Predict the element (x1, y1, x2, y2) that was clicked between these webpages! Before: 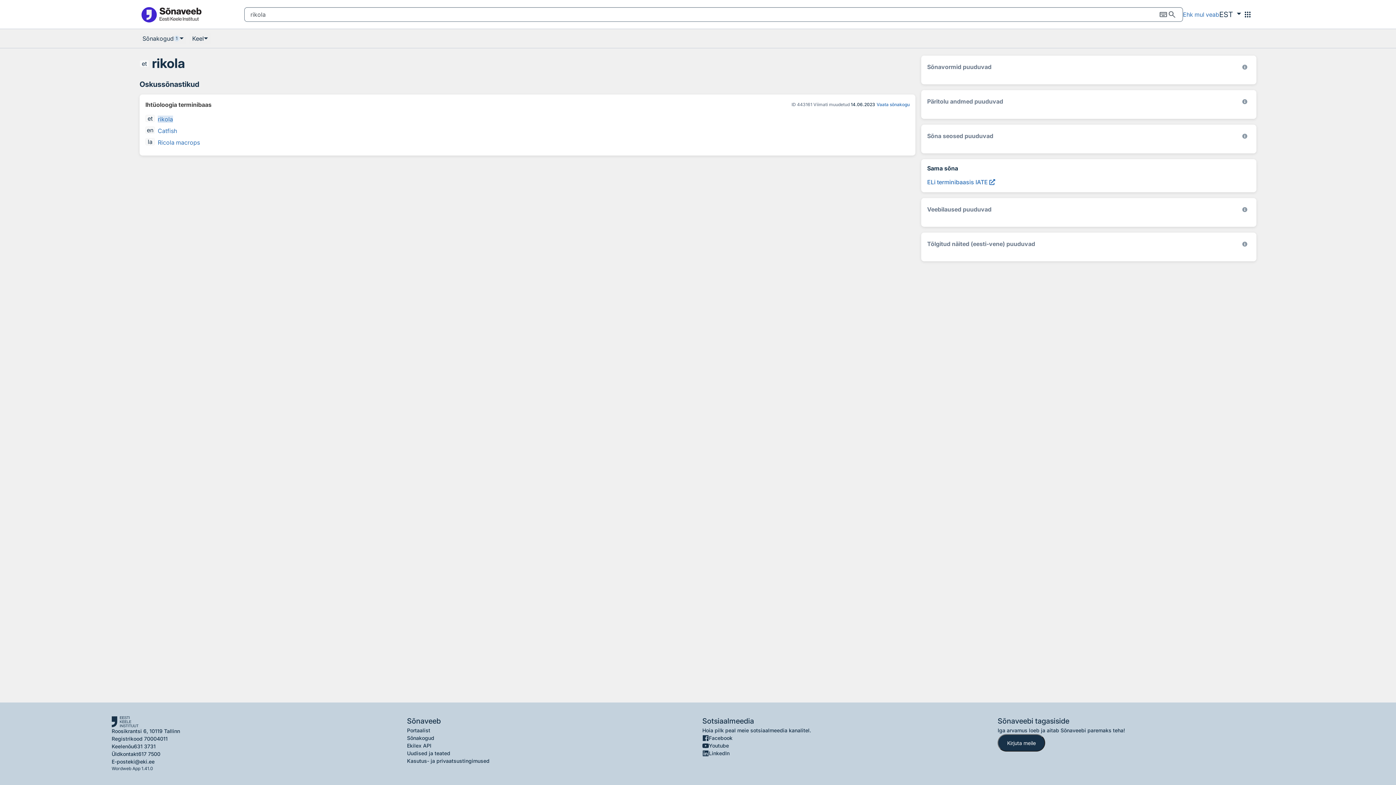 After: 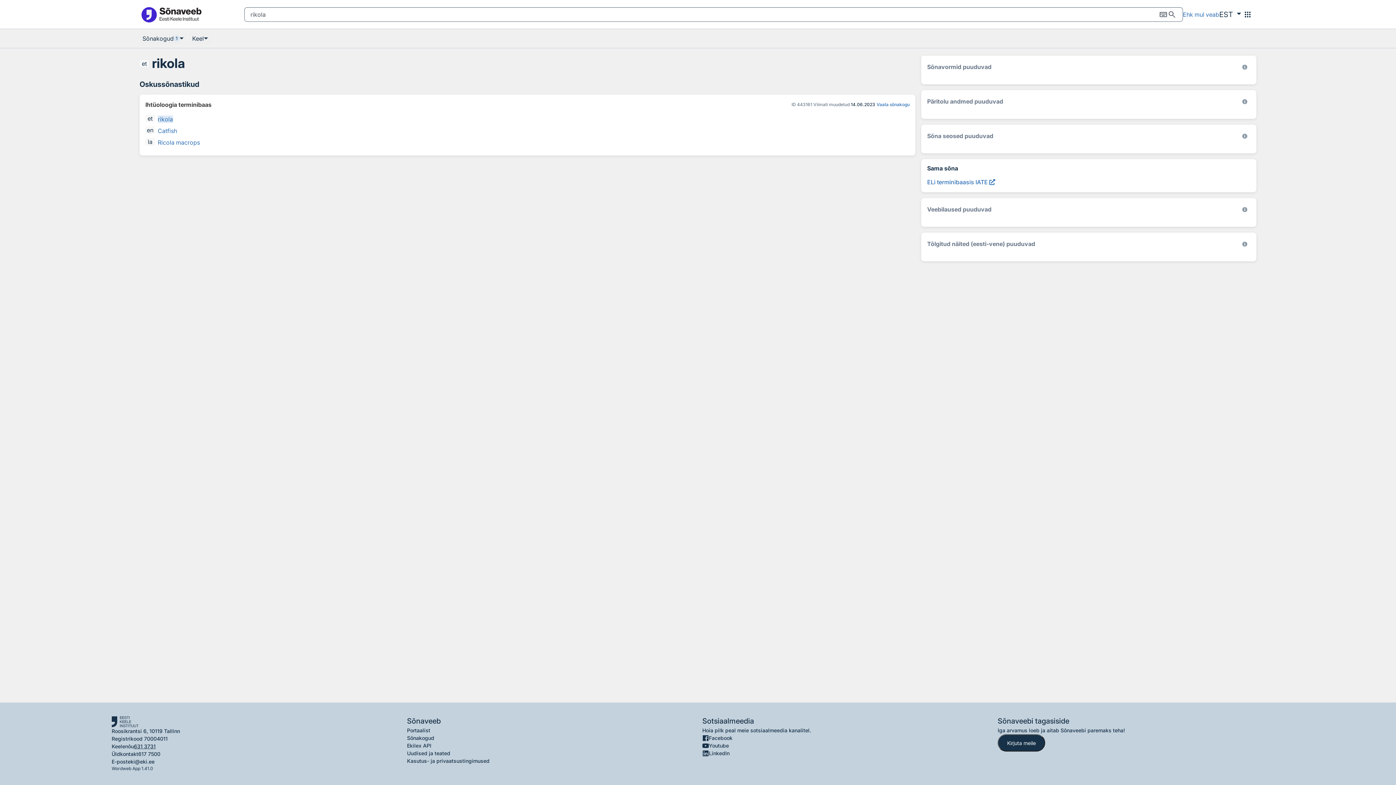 Action: label: 631 3731 bbox: (133, 742, 155, 750)